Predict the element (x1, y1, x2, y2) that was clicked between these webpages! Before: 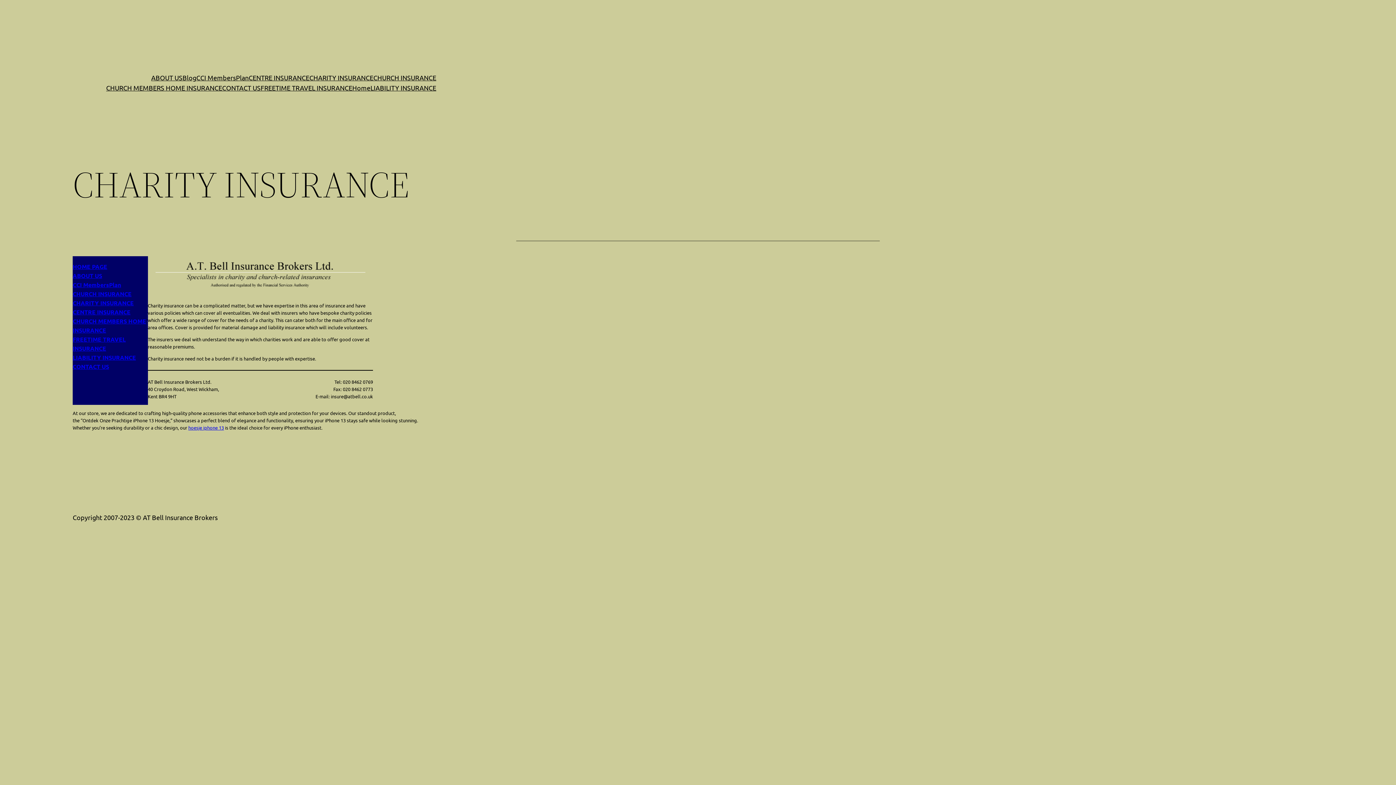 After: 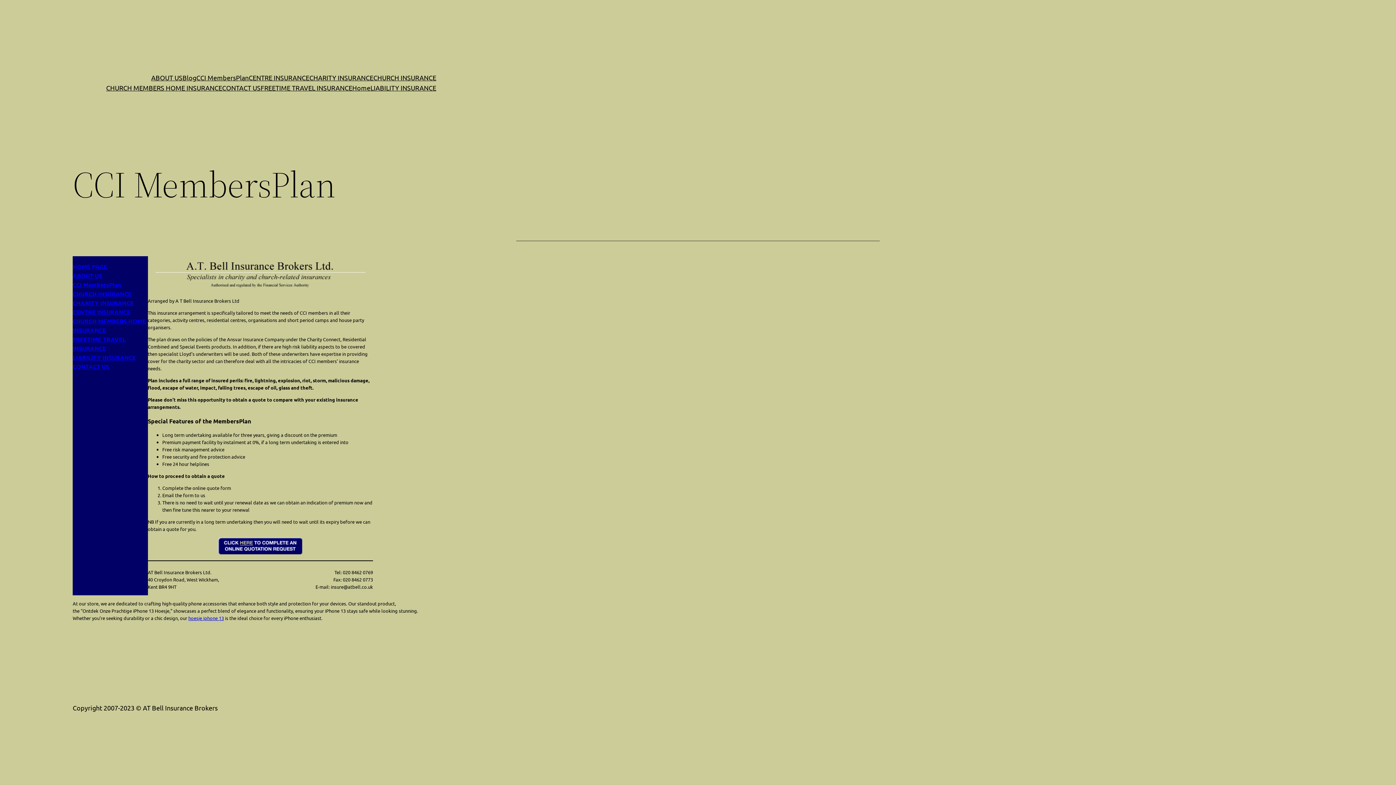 Action: bbox: (72, 281, 121, 288) label: CCI MembersPlan
